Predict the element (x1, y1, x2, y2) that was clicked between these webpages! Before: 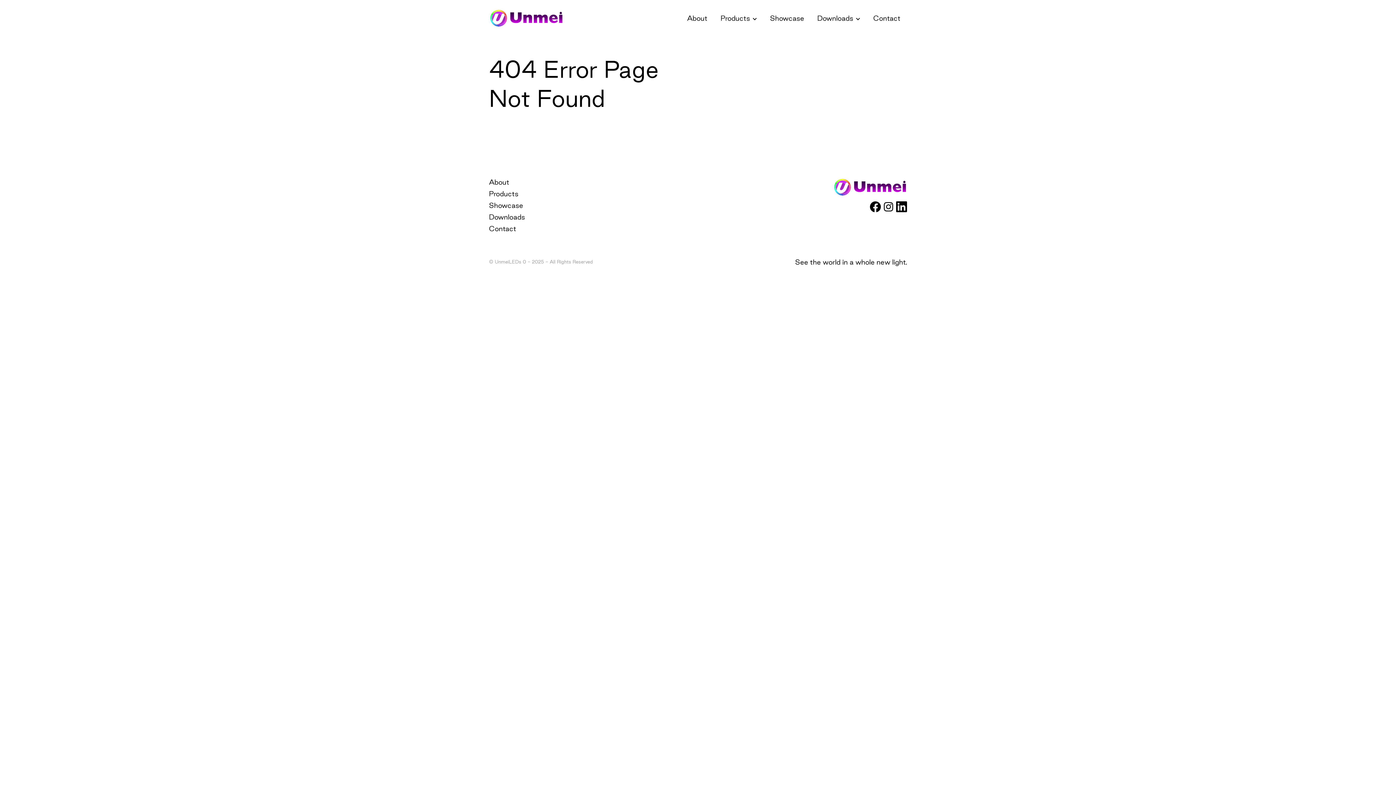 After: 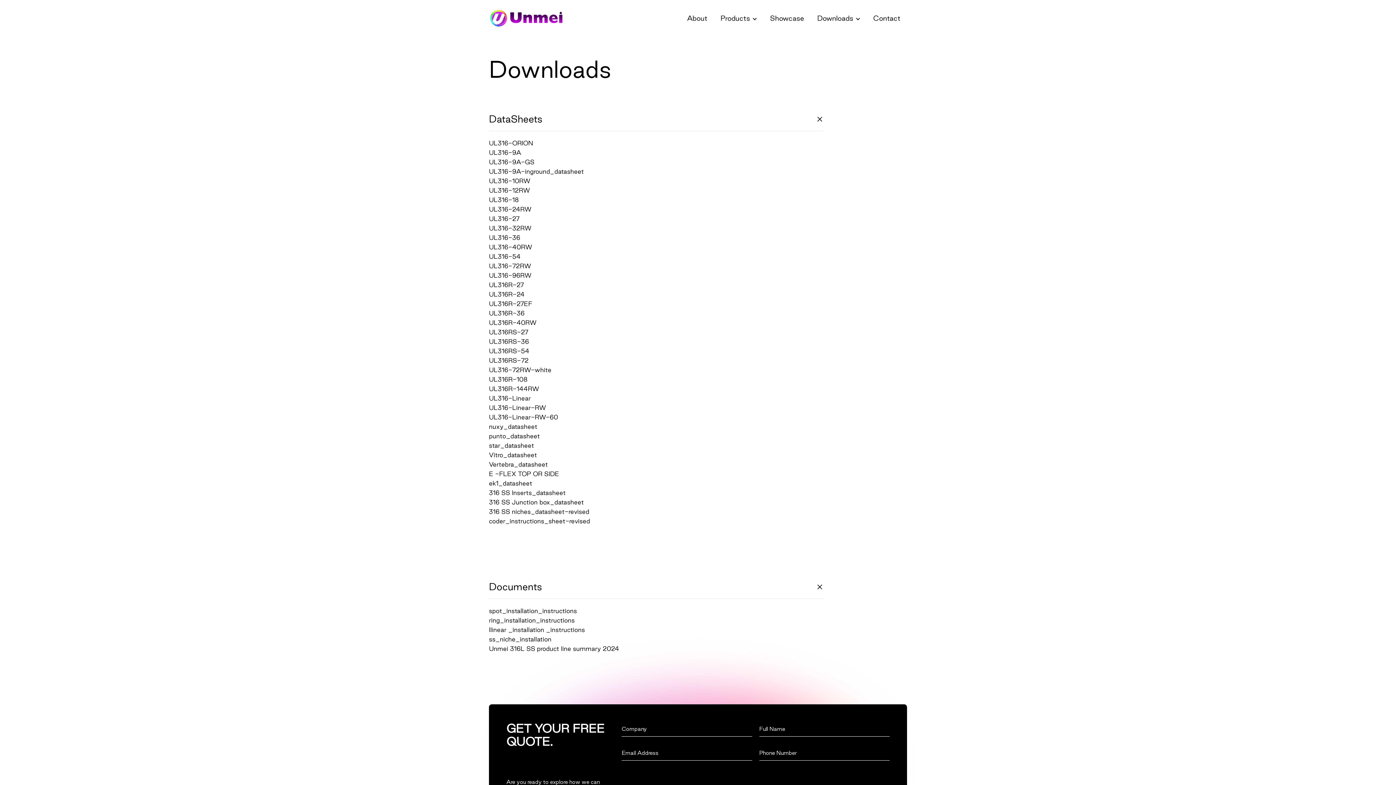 Action: bbox: (810, 14, 866, 32) label: Downloads